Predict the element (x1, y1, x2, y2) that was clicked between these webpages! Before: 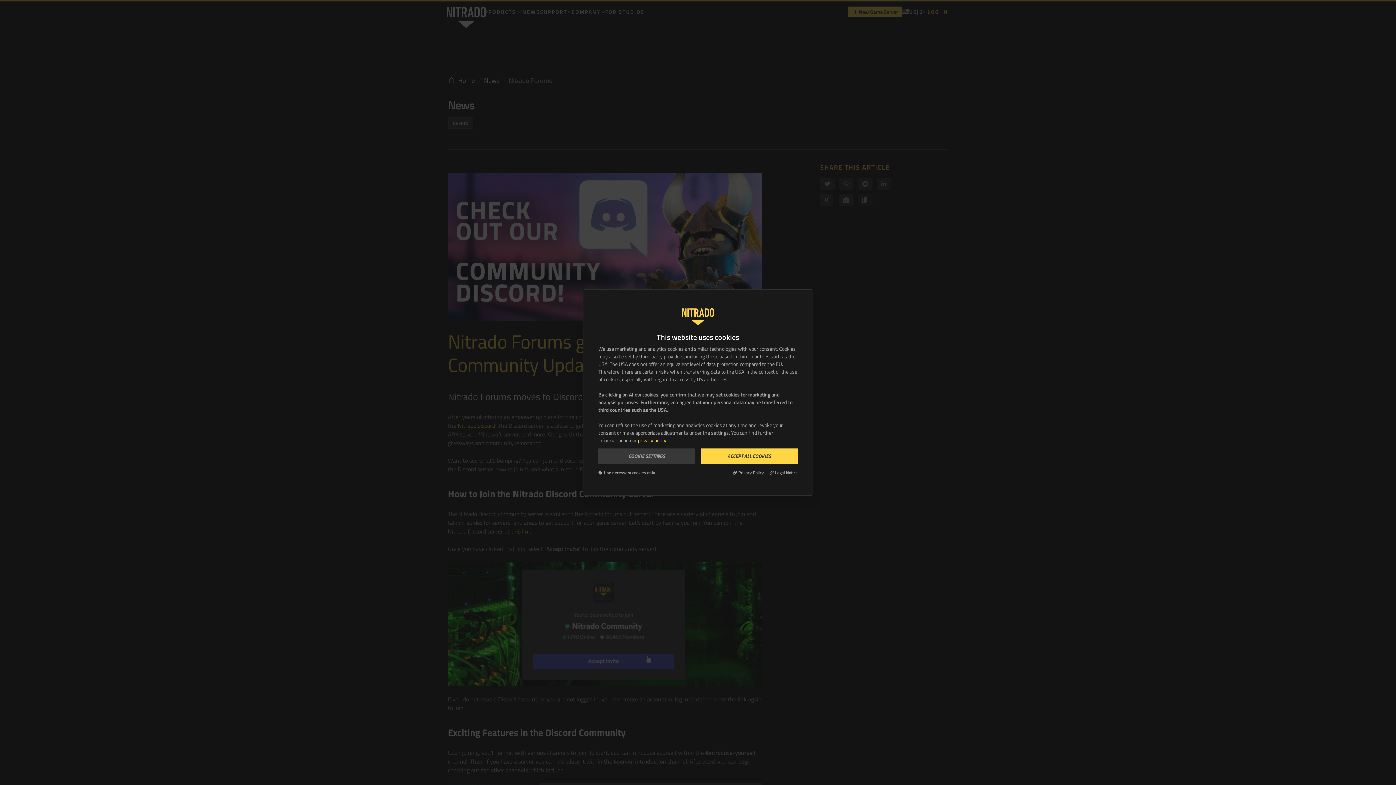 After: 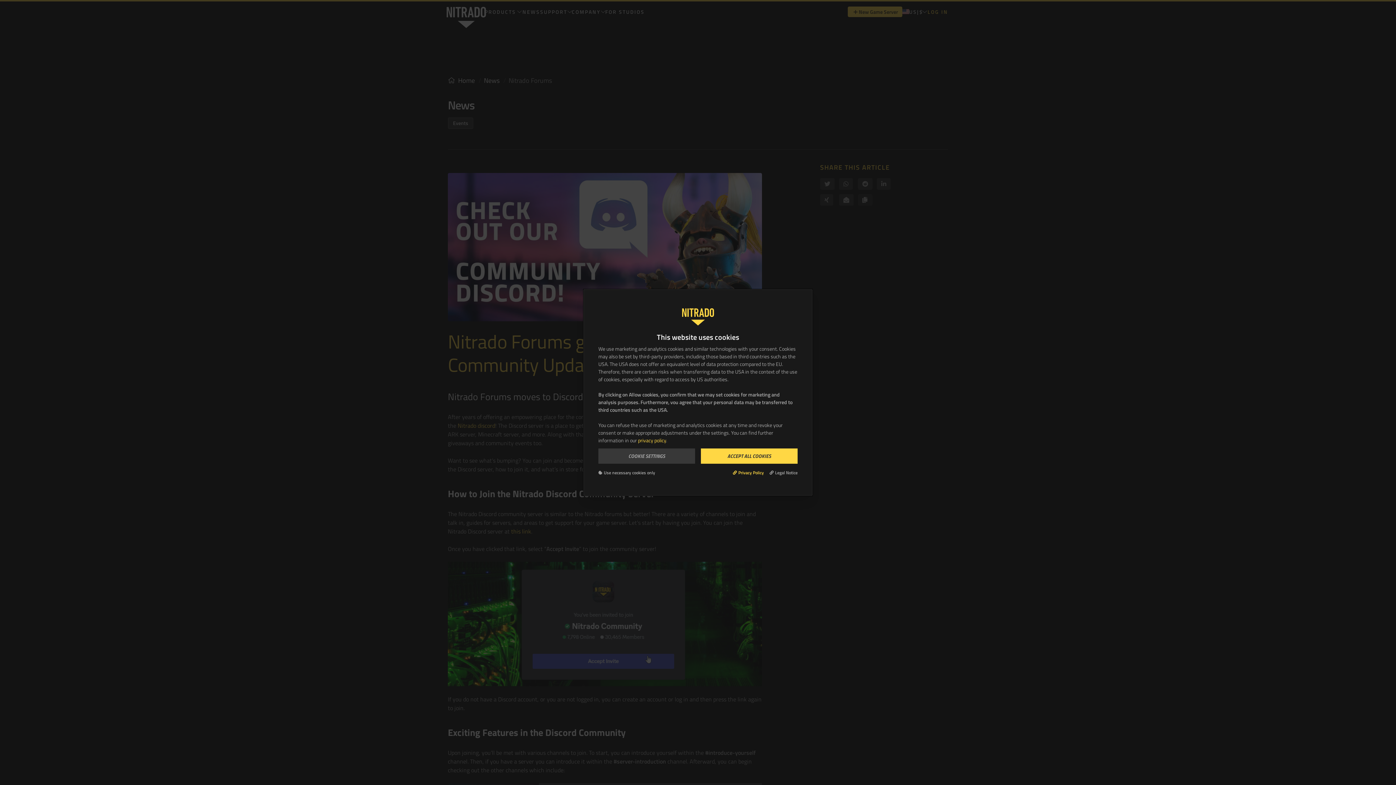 Action: bbox: (733, 469, 764, 476) label: Privacy Policy